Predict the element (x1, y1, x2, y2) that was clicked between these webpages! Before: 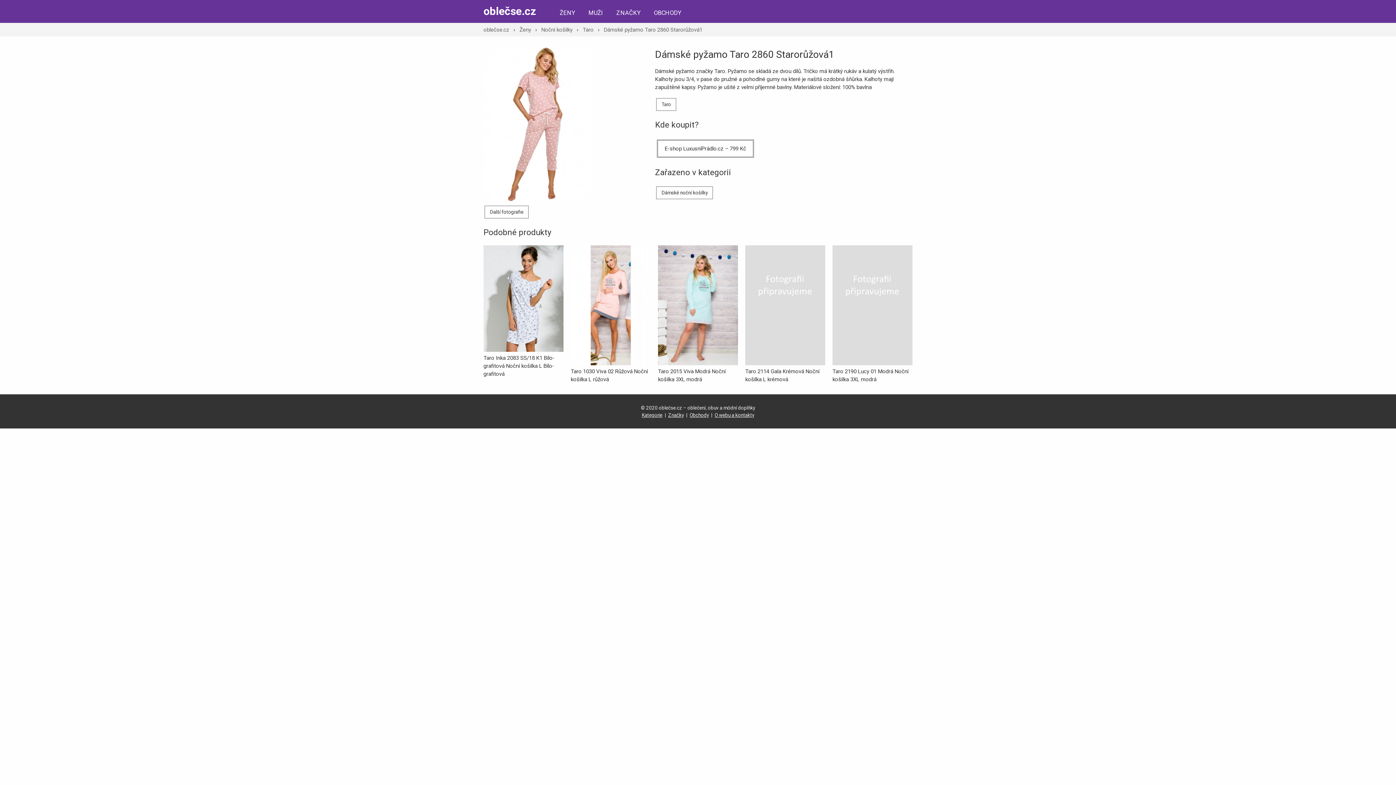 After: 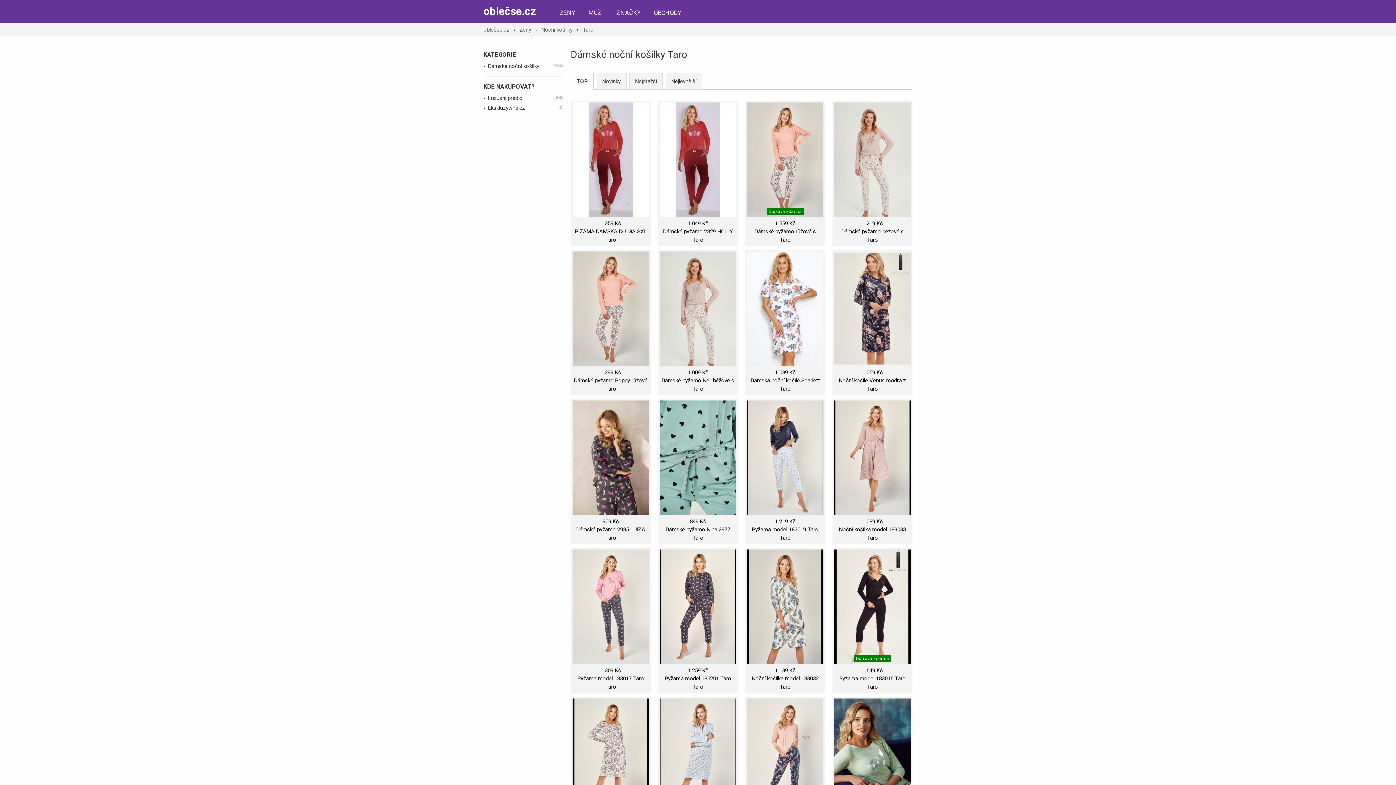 Action: label: Taro bbox: (582, 26, 593, 33)